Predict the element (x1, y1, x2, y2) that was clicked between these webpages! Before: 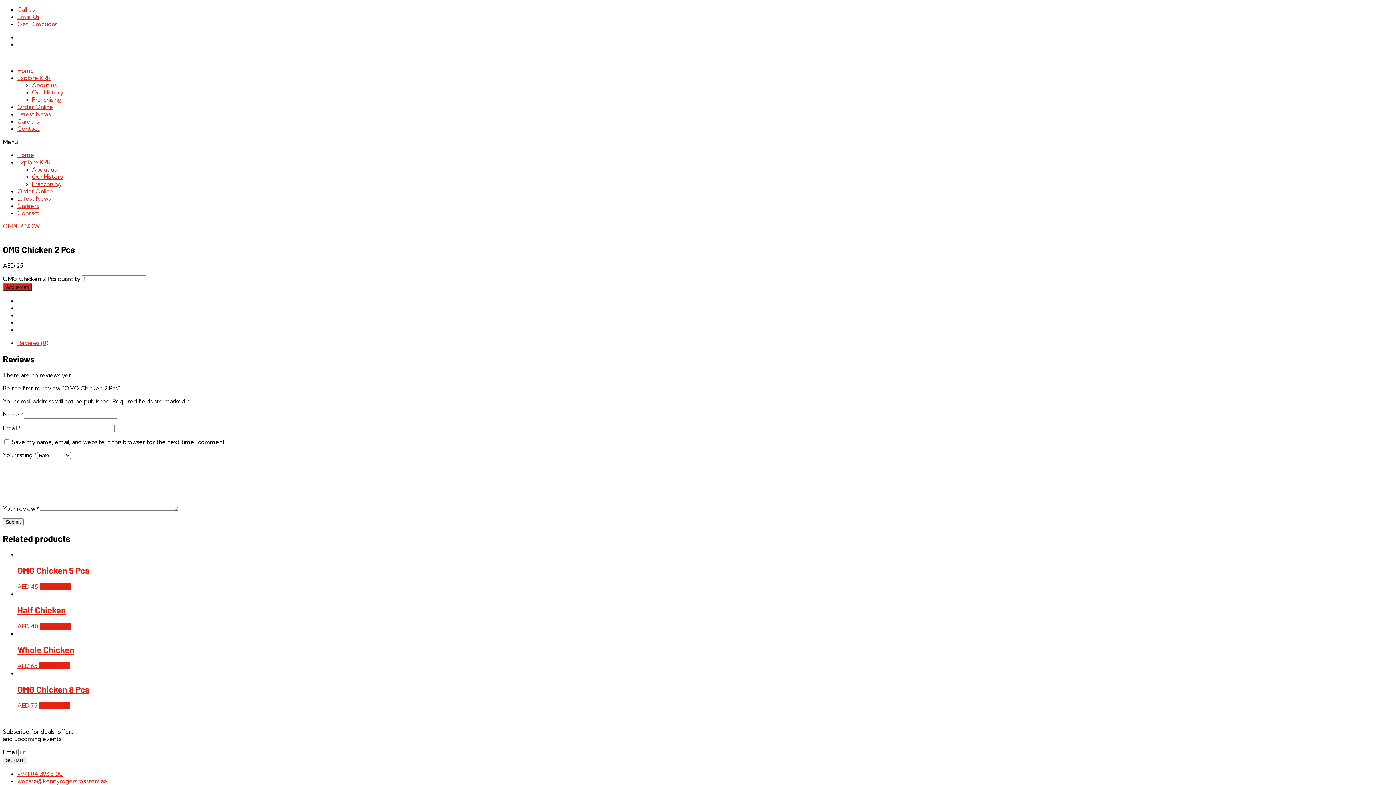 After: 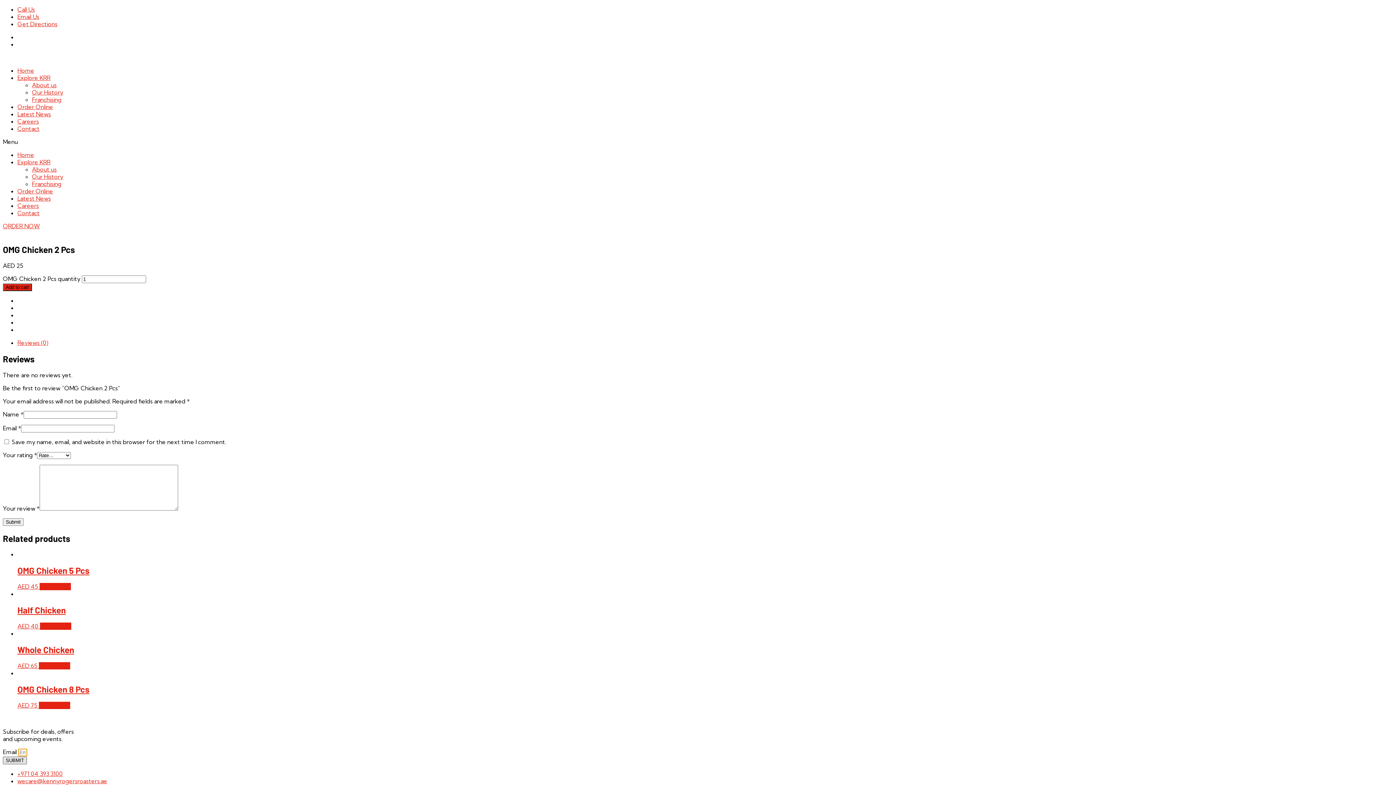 Action: label: SUBMIT bbox: (2, 756, 26, 764)